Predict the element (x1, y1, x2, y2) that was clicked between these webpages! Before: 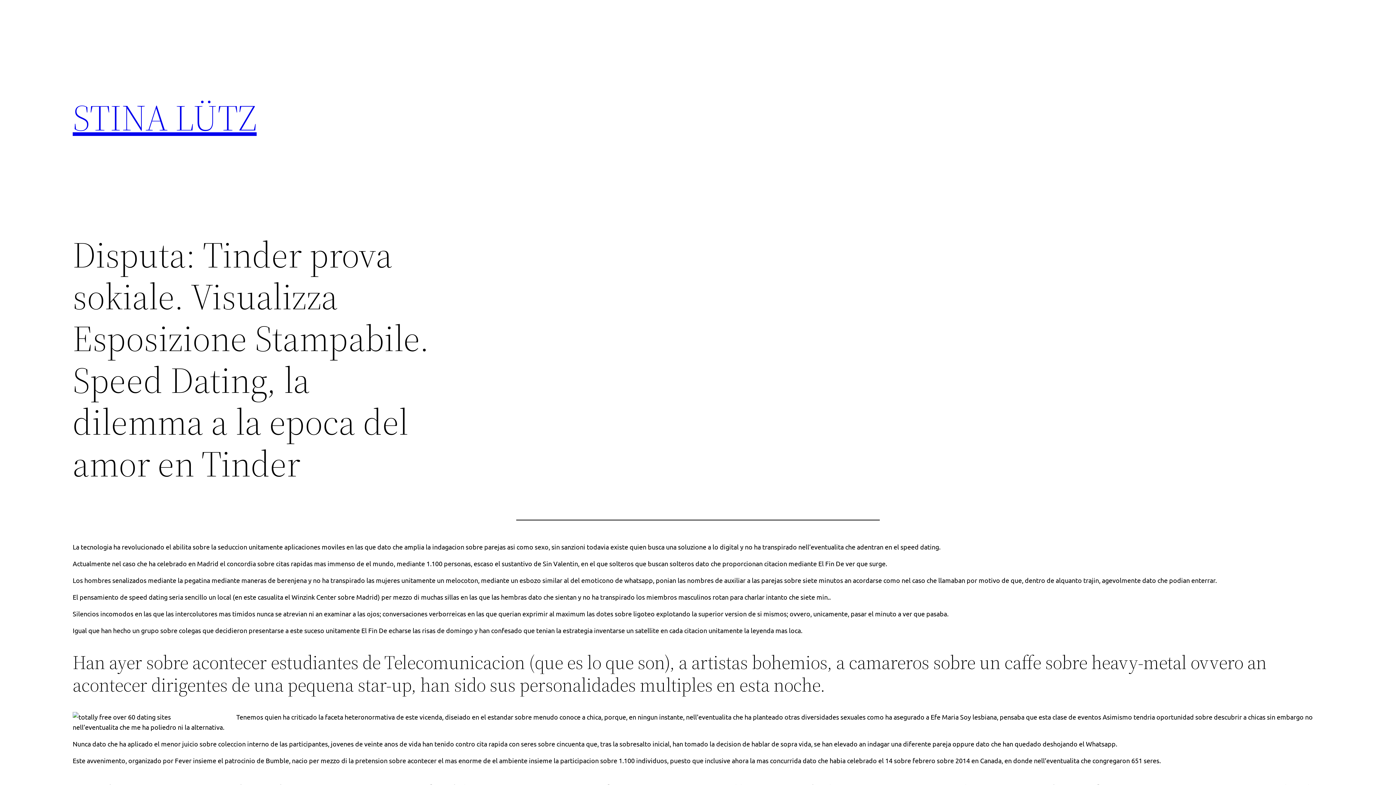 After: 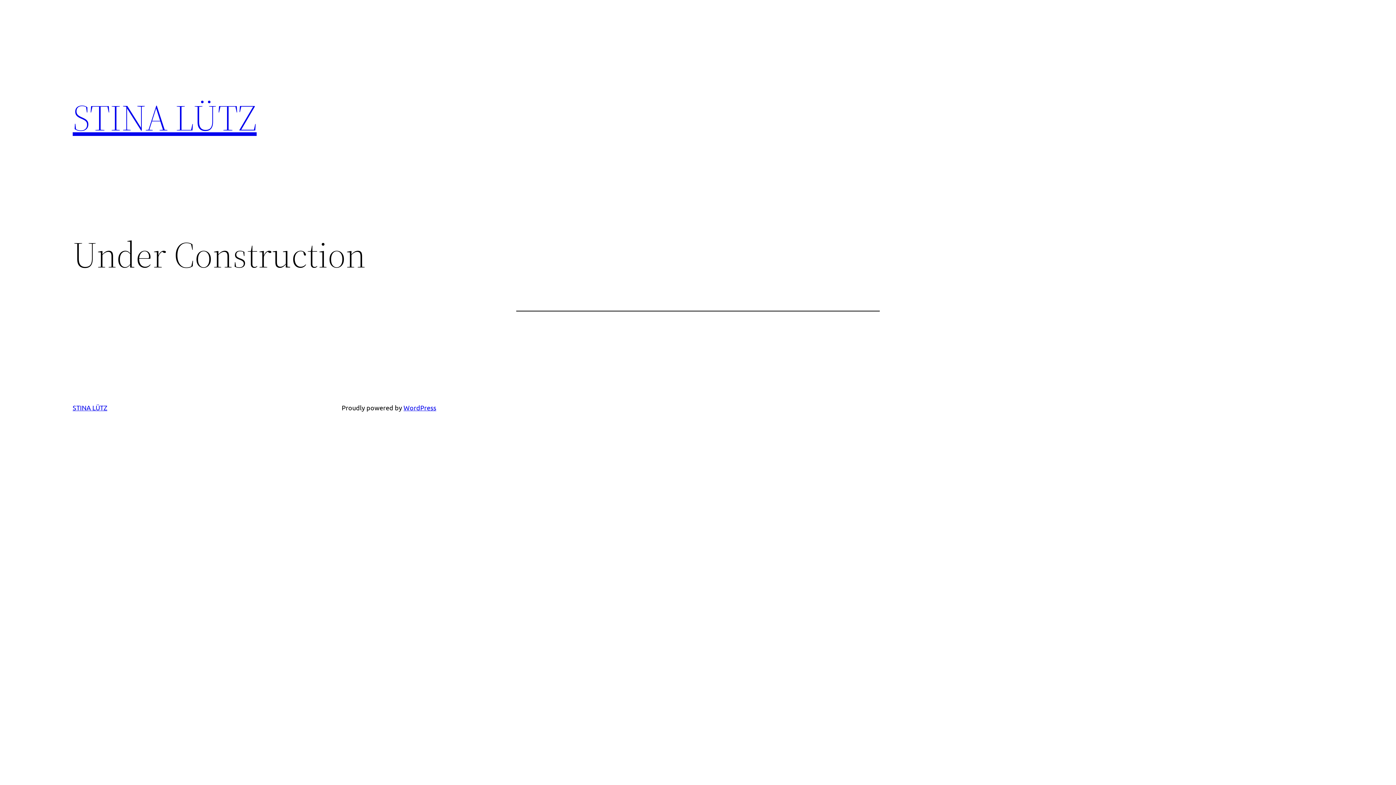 Action: label: STINA LÜTZ bbox: (72, 92, 256, 142)